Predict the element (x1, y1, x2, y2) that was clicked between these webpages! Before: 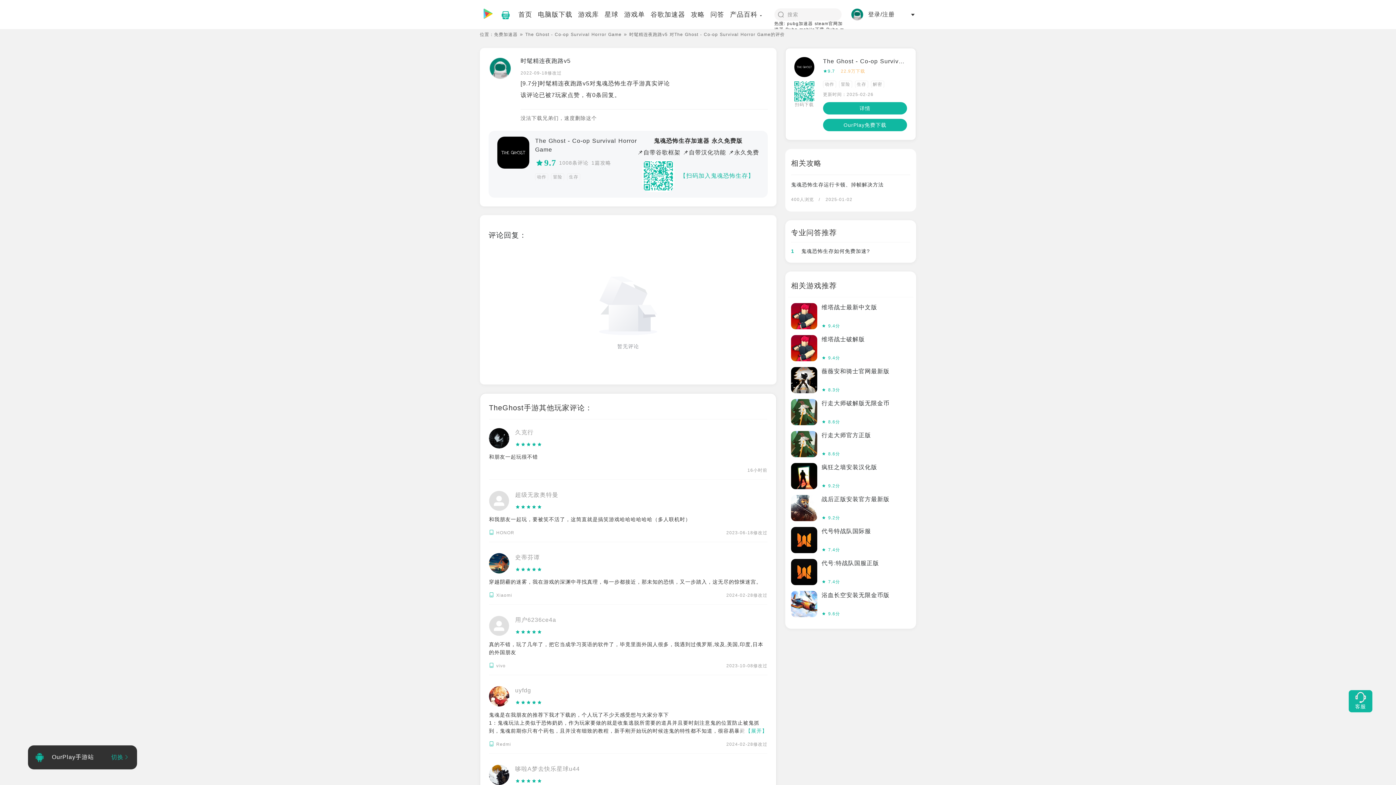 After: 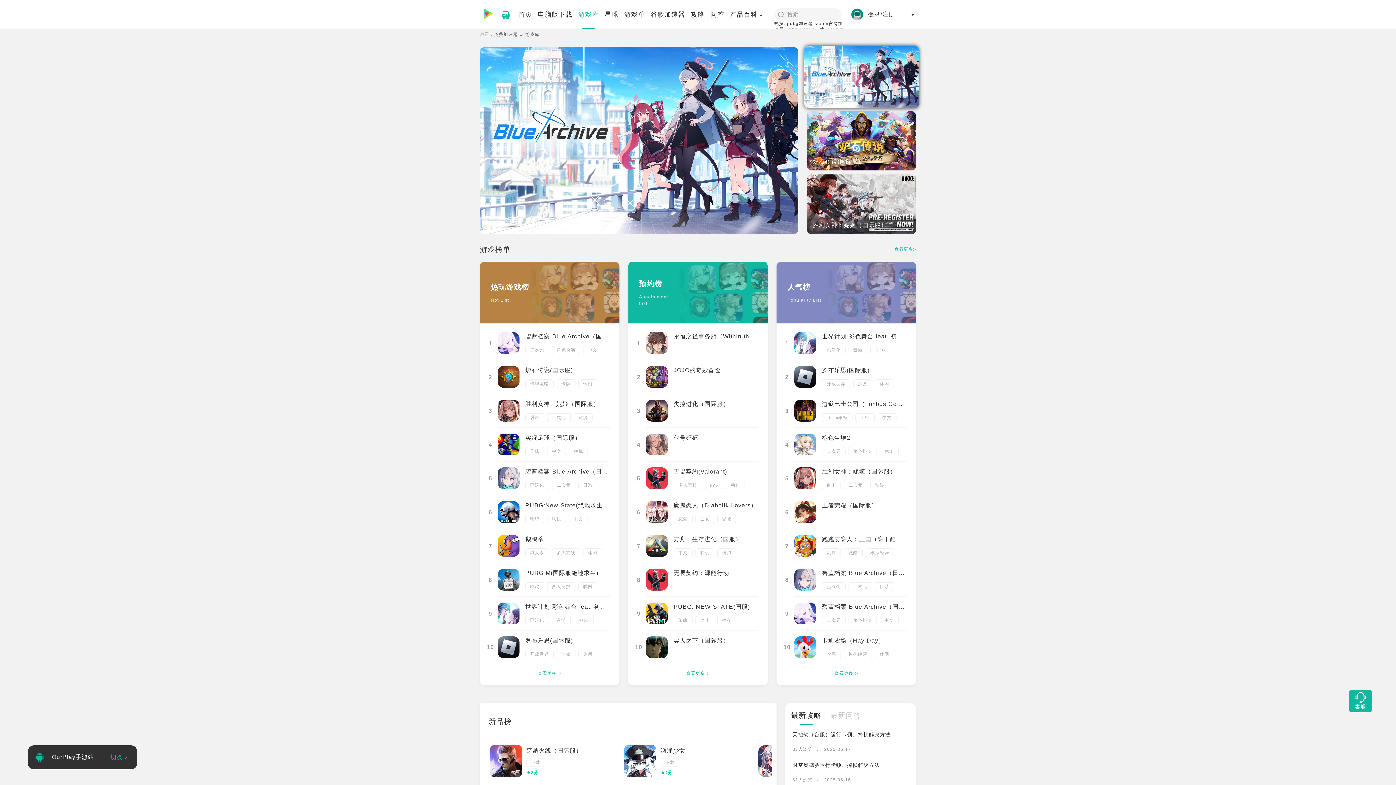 Action: bbox: (578, 0, 599, 29) label: 游戏库